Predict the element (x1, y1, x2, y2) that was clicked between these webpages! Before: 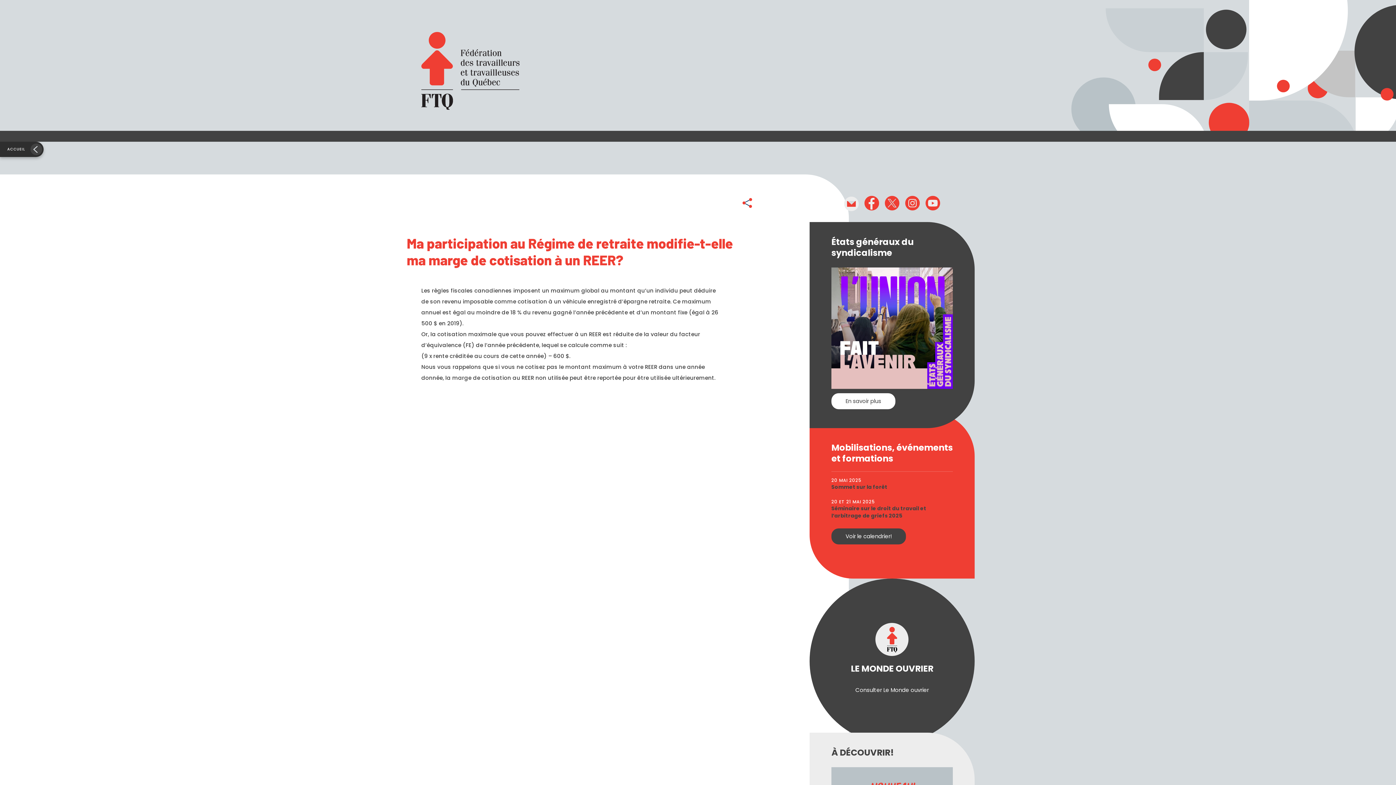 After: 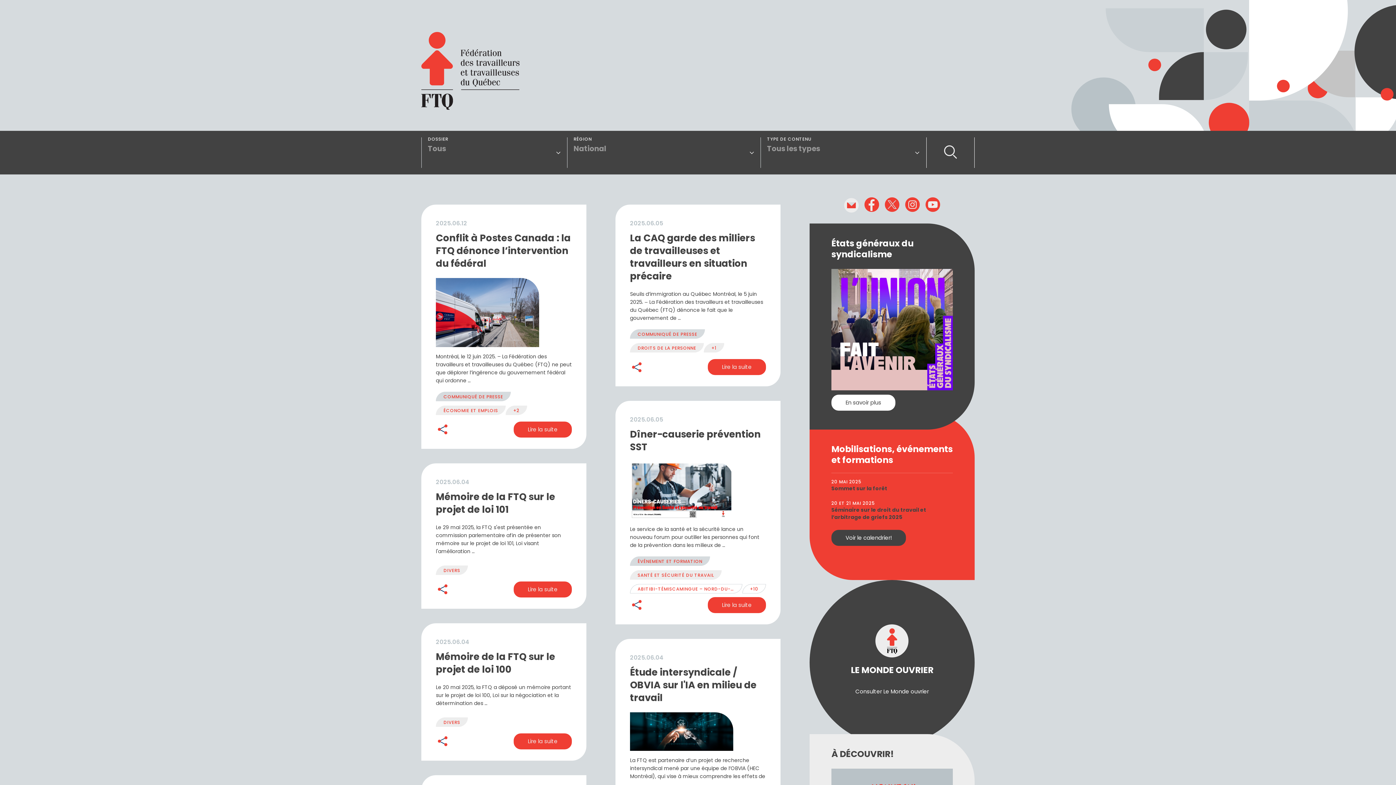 Action: bbox: (421, 19, 519, 111)